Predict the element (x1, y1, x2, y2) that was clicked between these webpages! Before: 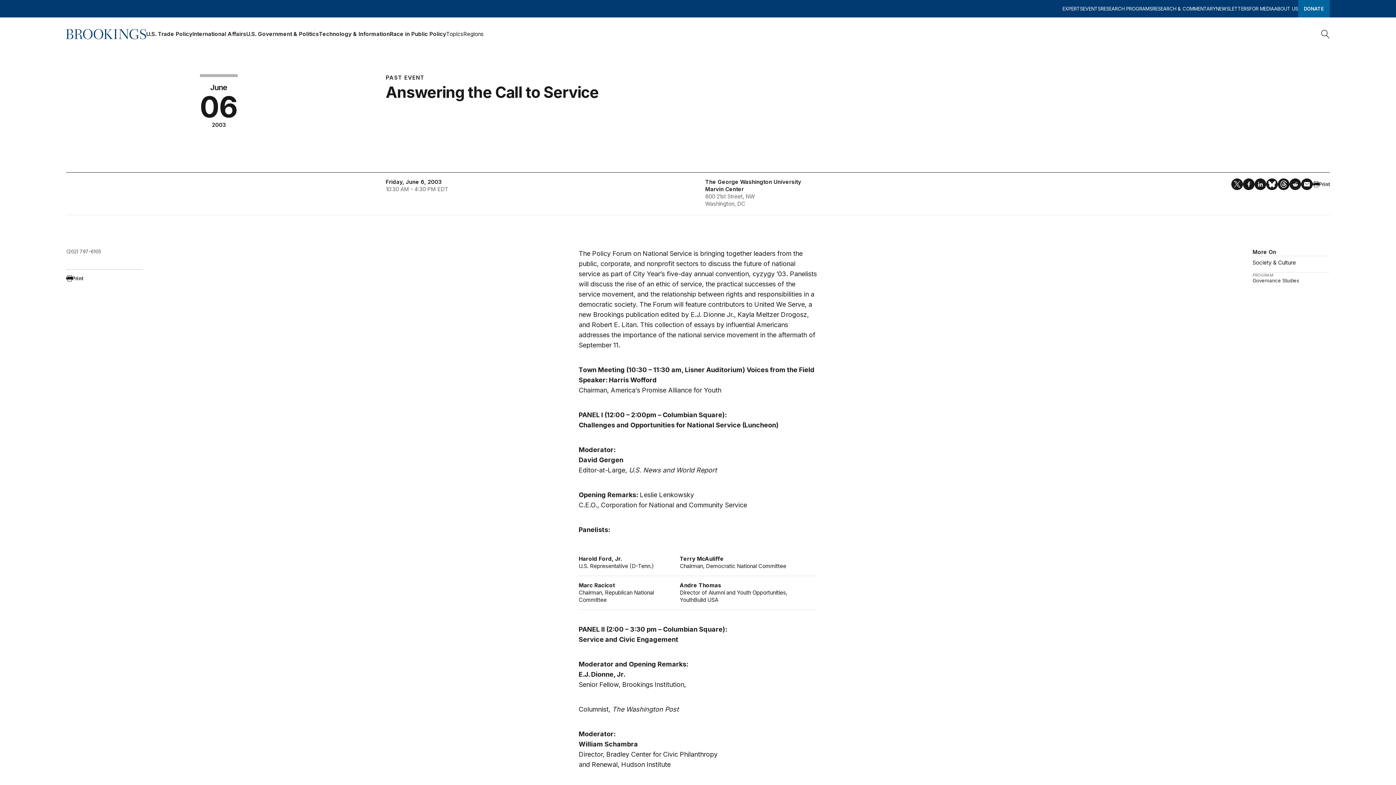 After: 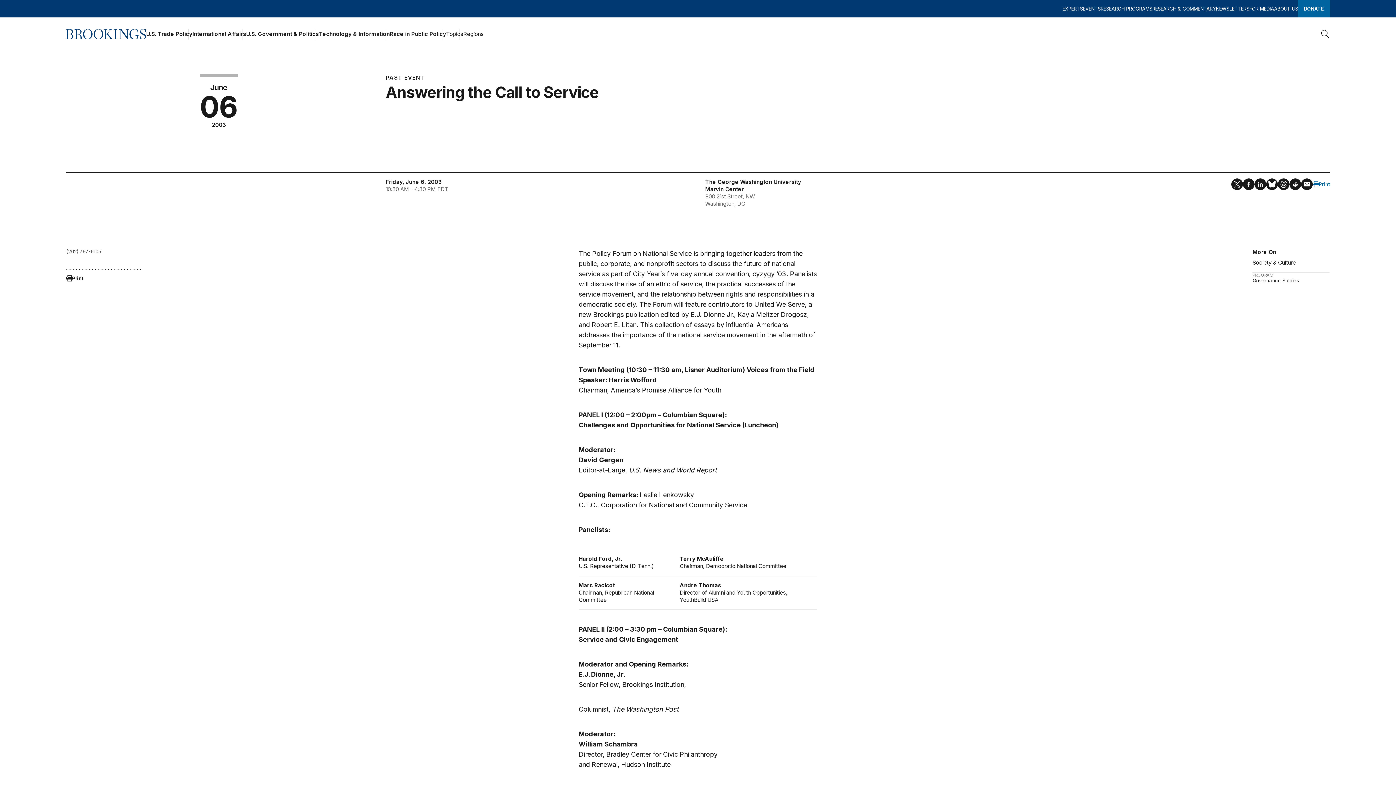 Action: bbox: (1313, 178, 1329, 190) label: Print